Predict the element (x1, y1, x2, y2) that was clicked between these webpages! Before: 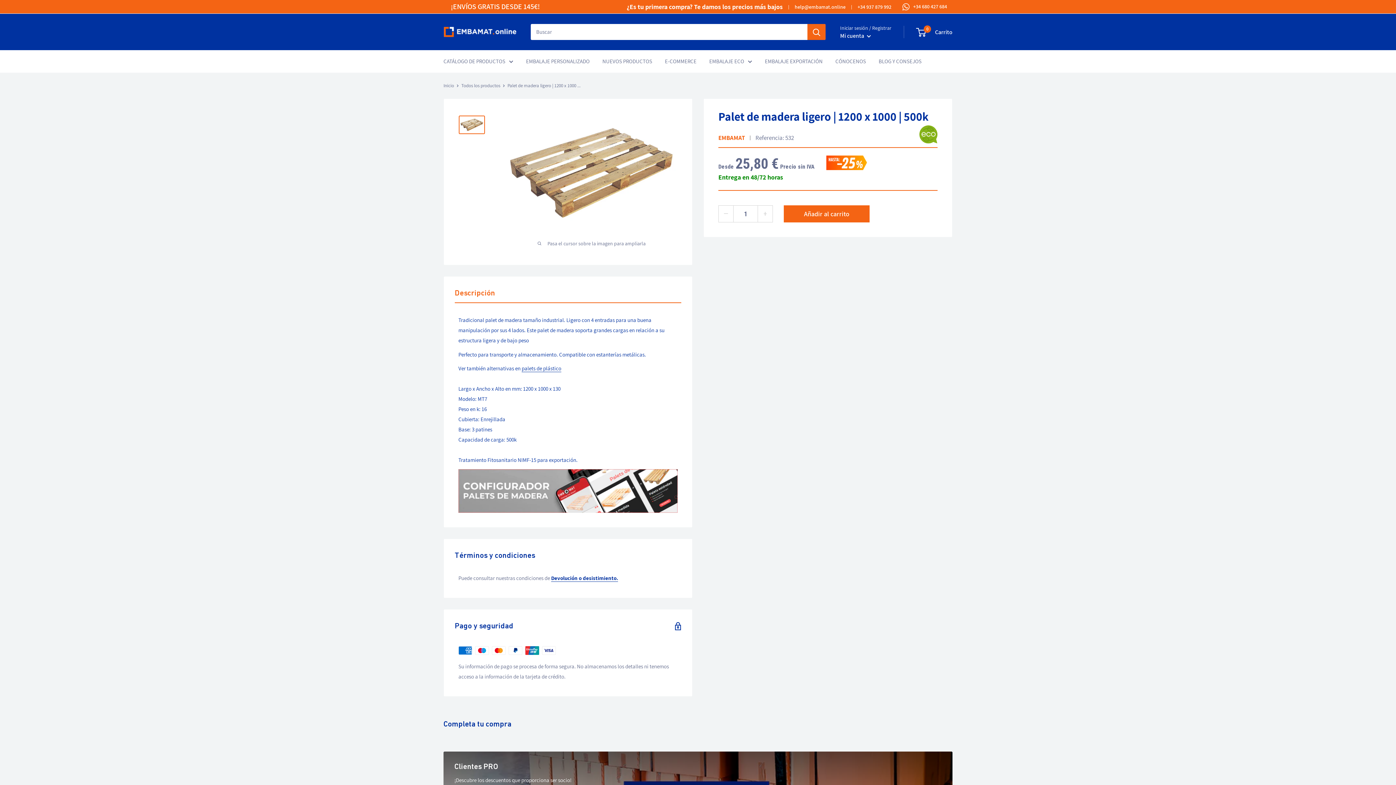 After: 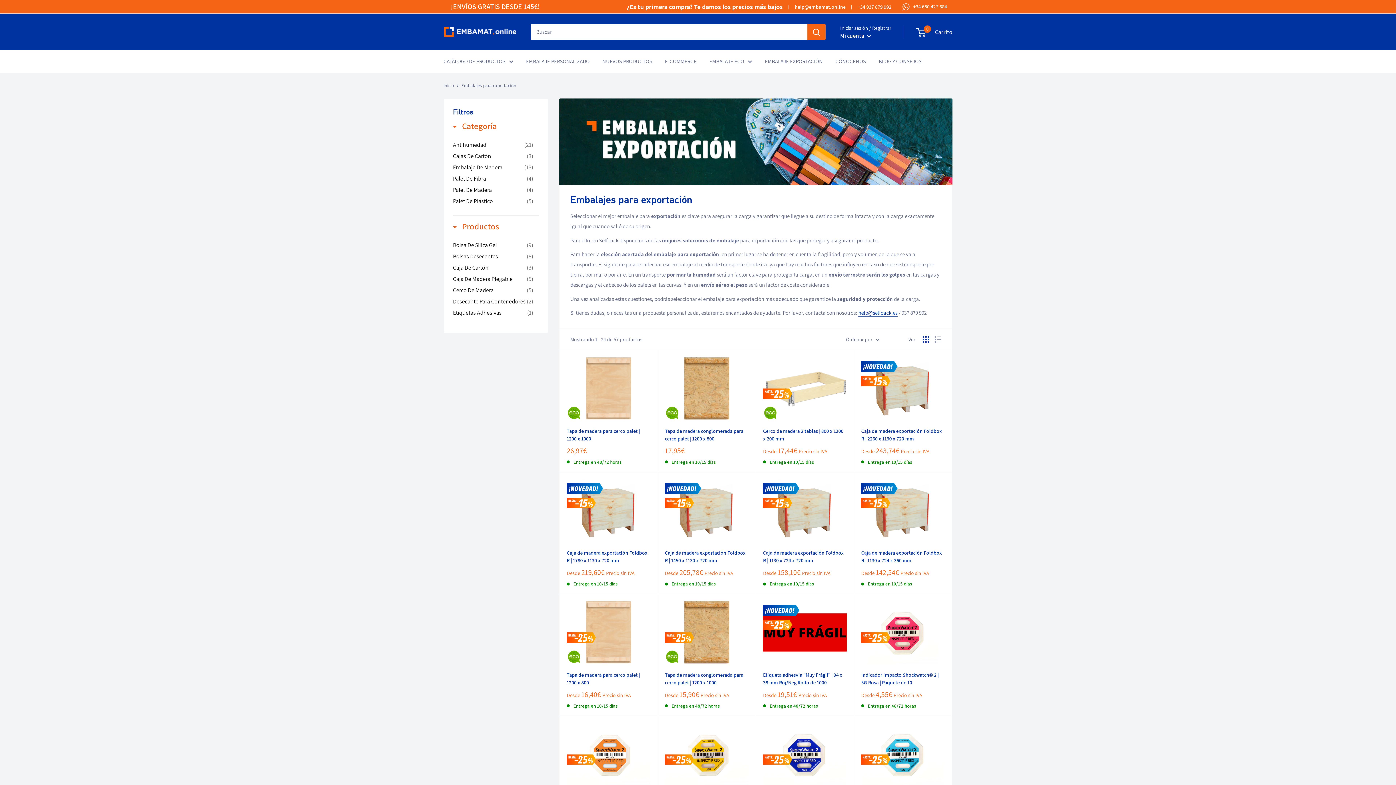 Action: bbox: (765, 56, 822, 66) label: EMBALAJE EXPORTACIÓN